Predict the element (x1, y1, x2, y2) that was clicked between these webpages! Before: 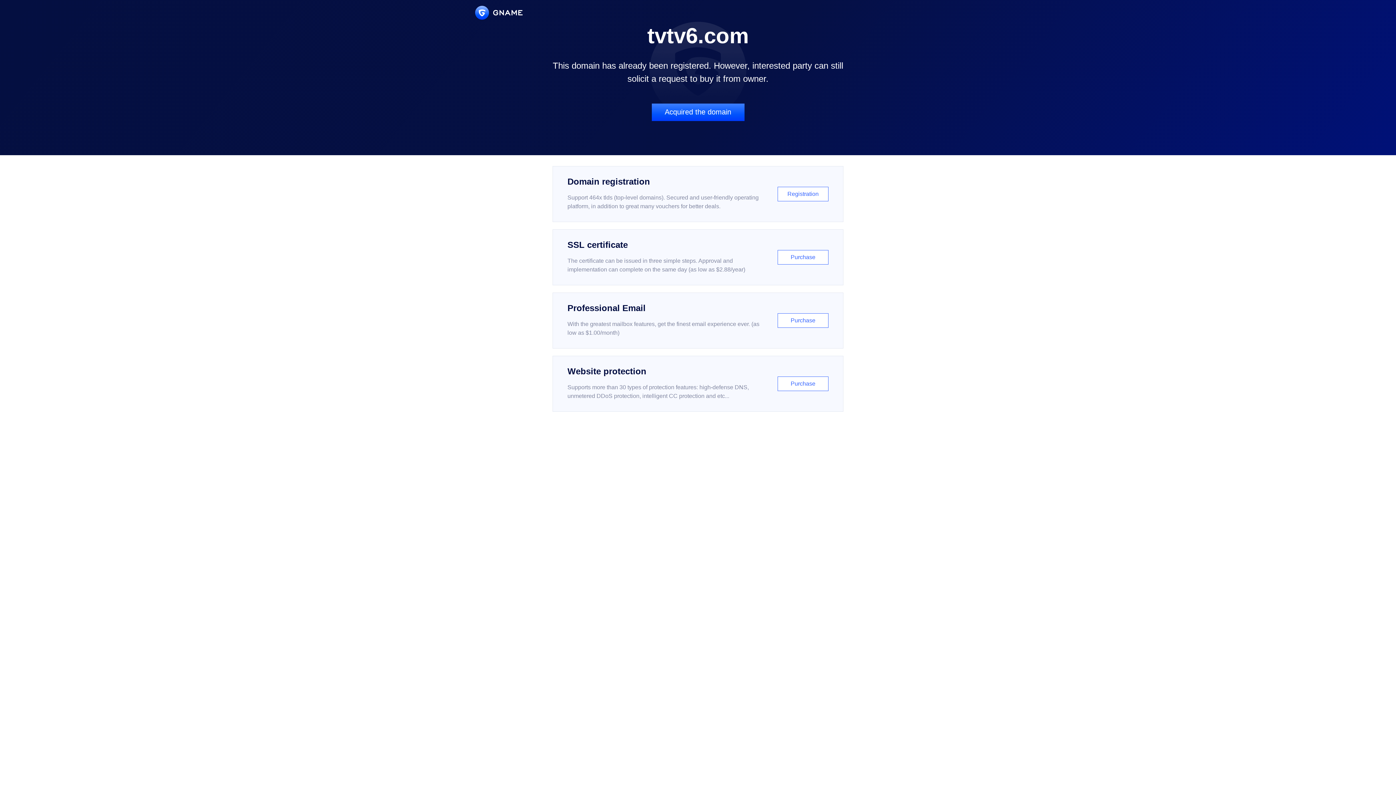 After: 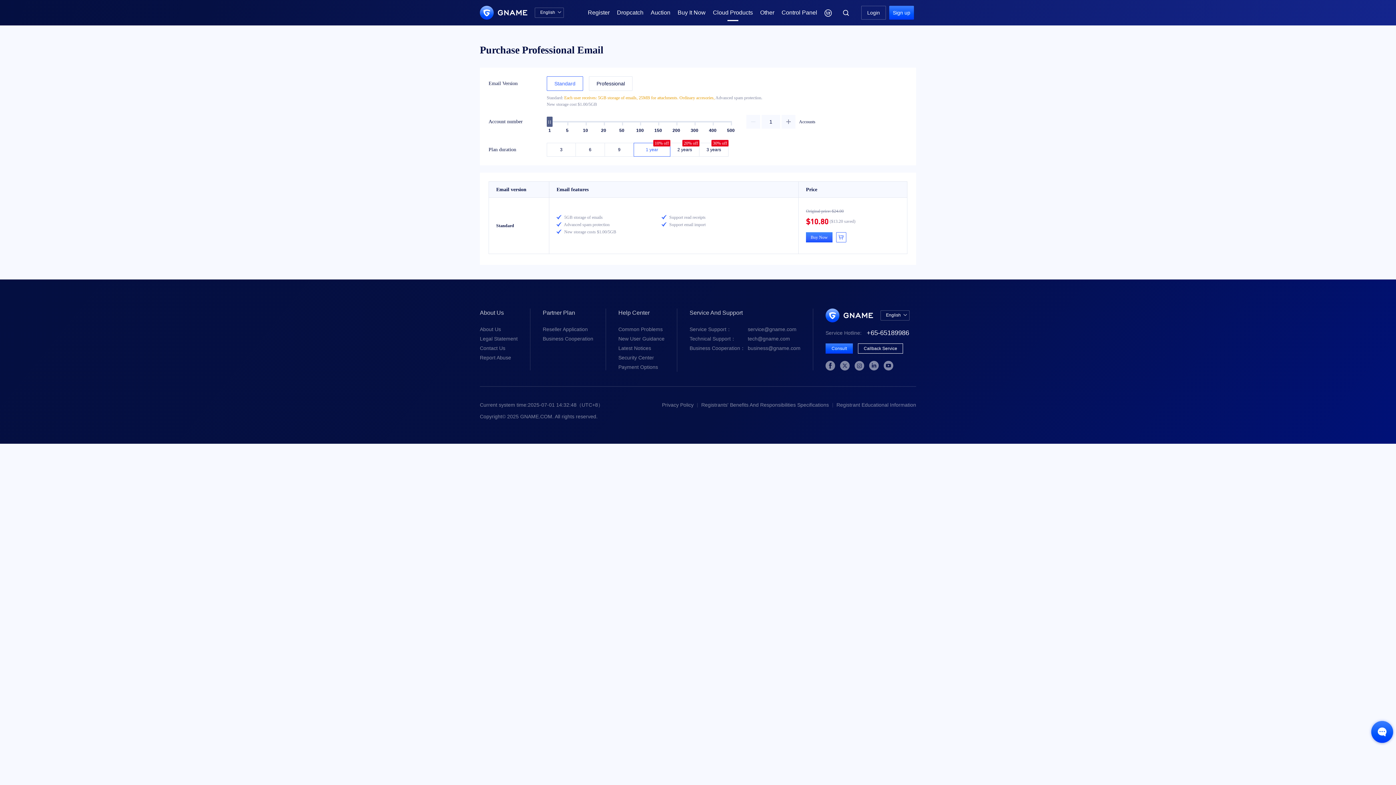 Action: label: Professional Email

With the greatest mailbox features, get the finest email experience ever. (as low as $1.00/month)

Purchase bbox: (552, 292, 843, 348)